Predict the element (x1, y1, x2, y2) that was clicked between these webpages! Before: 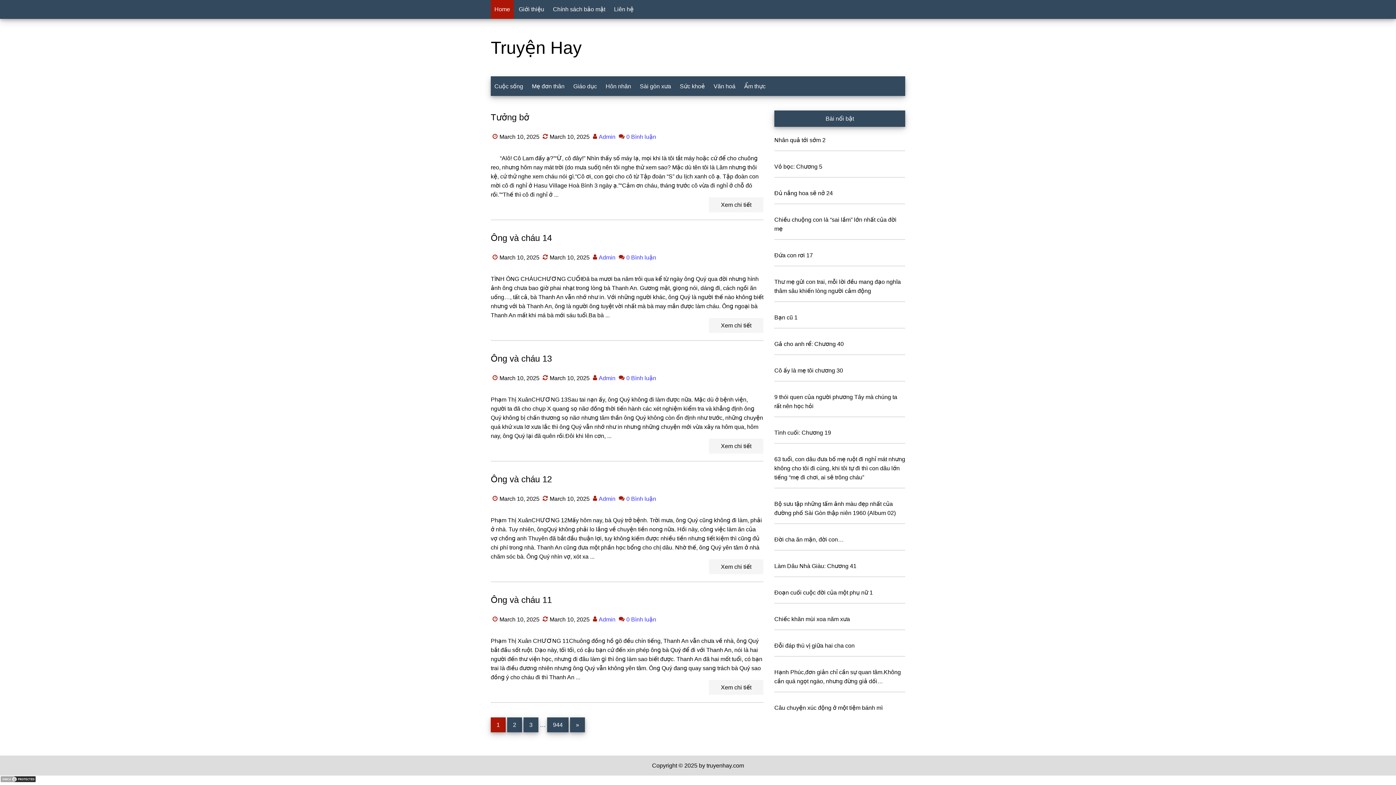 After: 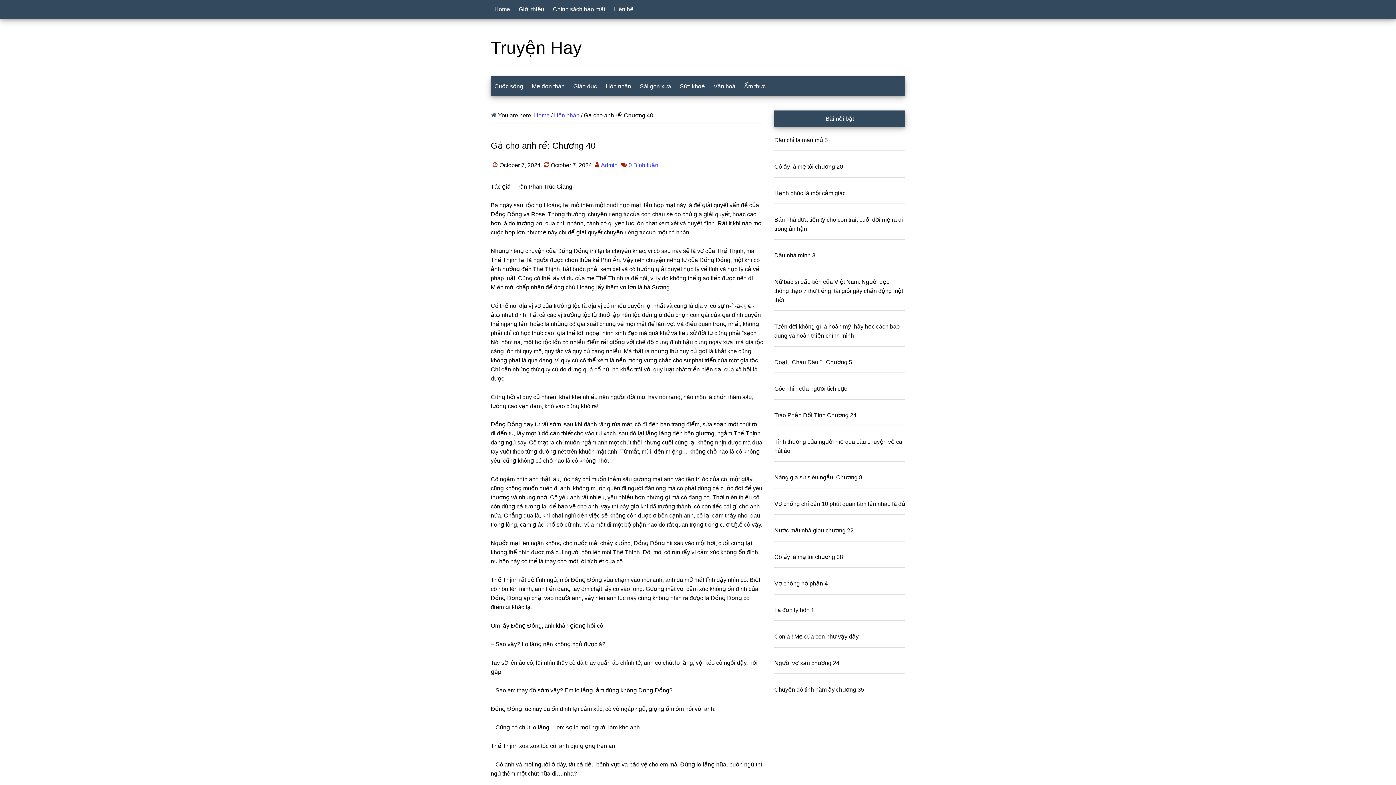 Action: bbox: (774, 341, 844, 347) label: Gả cho anh rể: Chương 40